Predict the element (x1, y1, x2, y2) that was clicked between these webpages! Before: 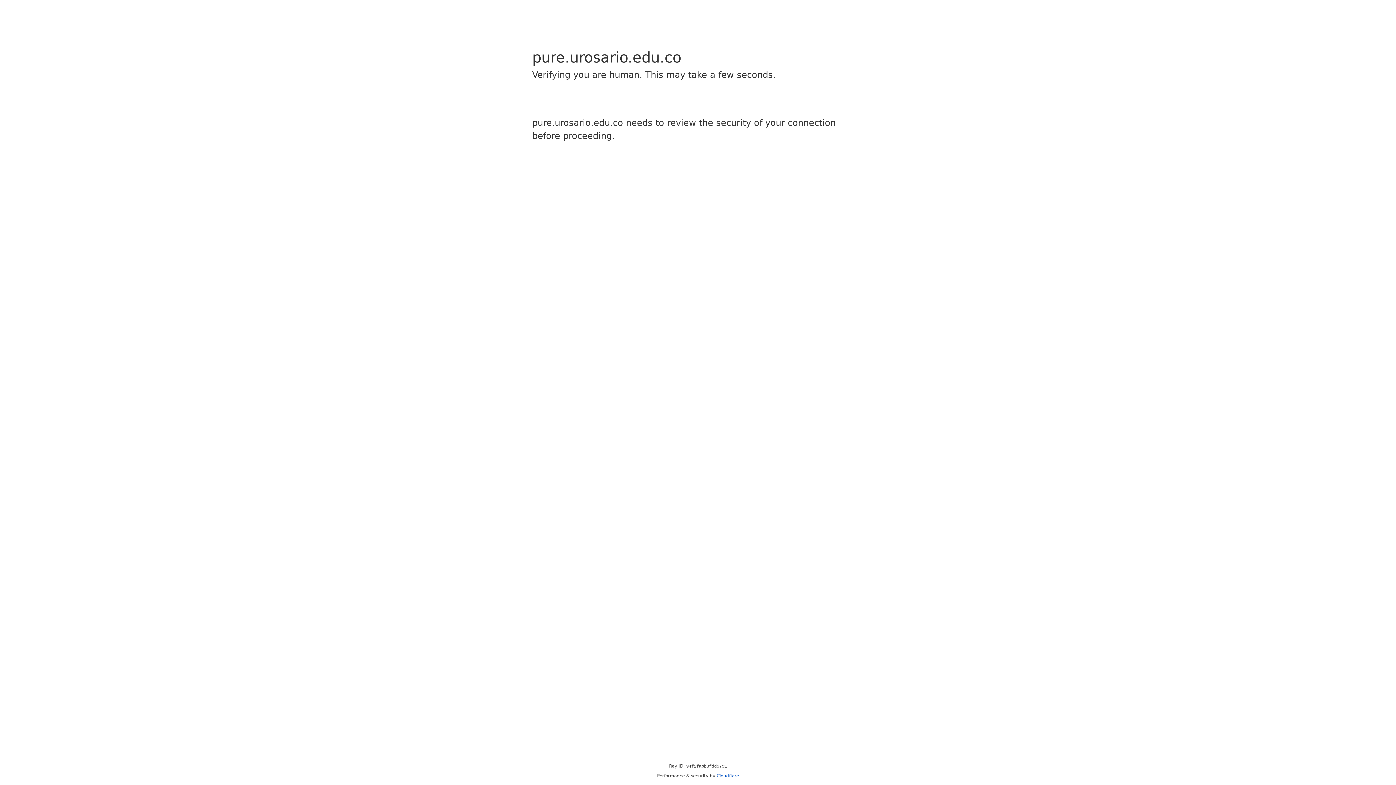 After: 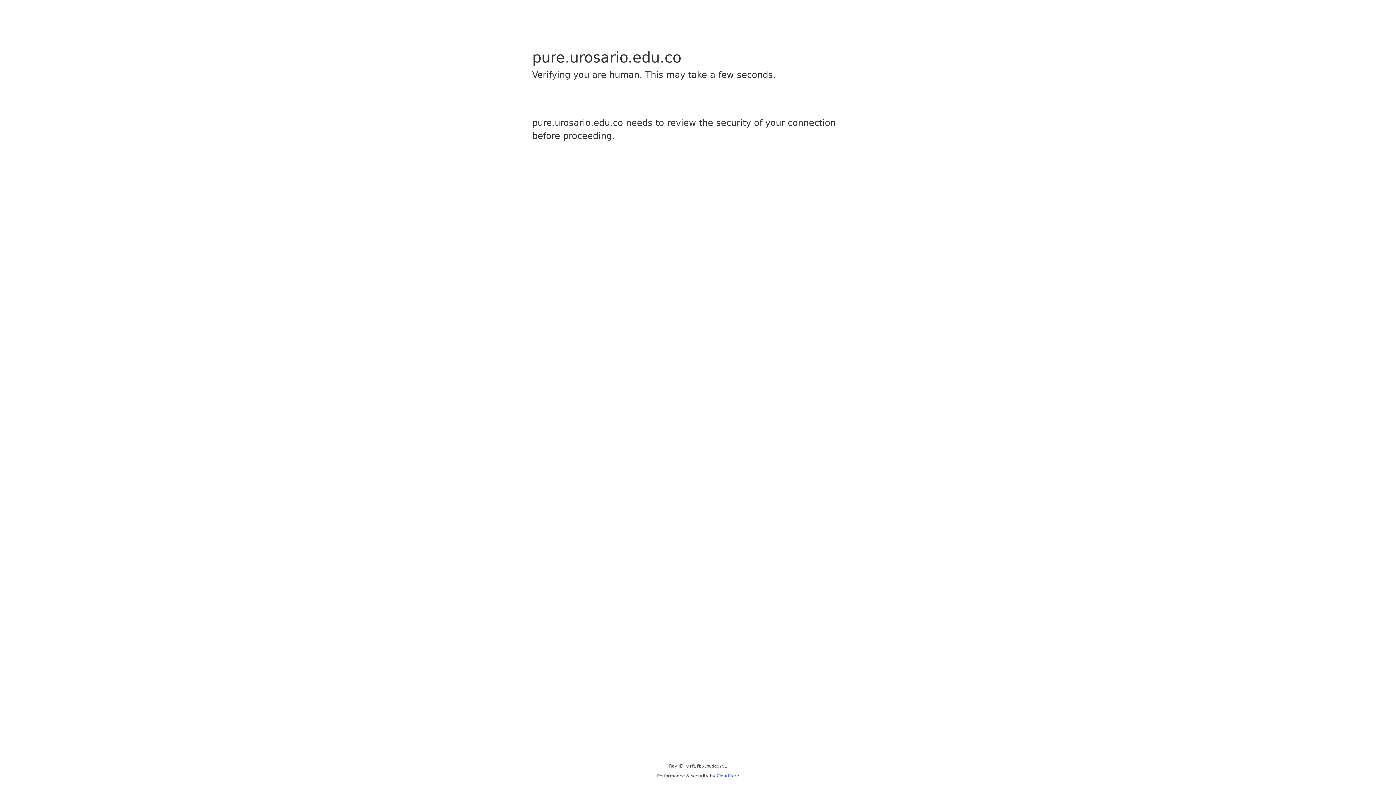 Action: label: Cloudflare bbox: (716, 773, 739, 778)